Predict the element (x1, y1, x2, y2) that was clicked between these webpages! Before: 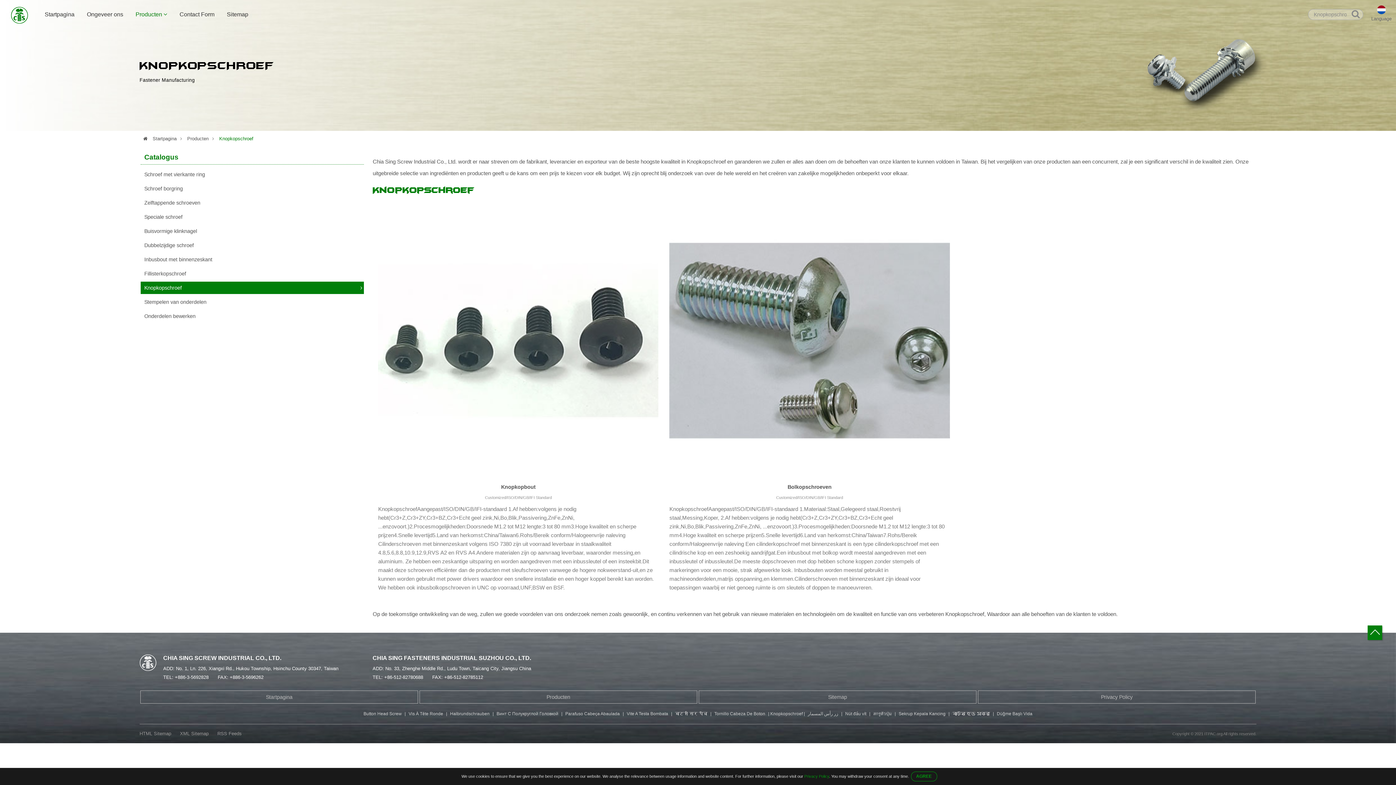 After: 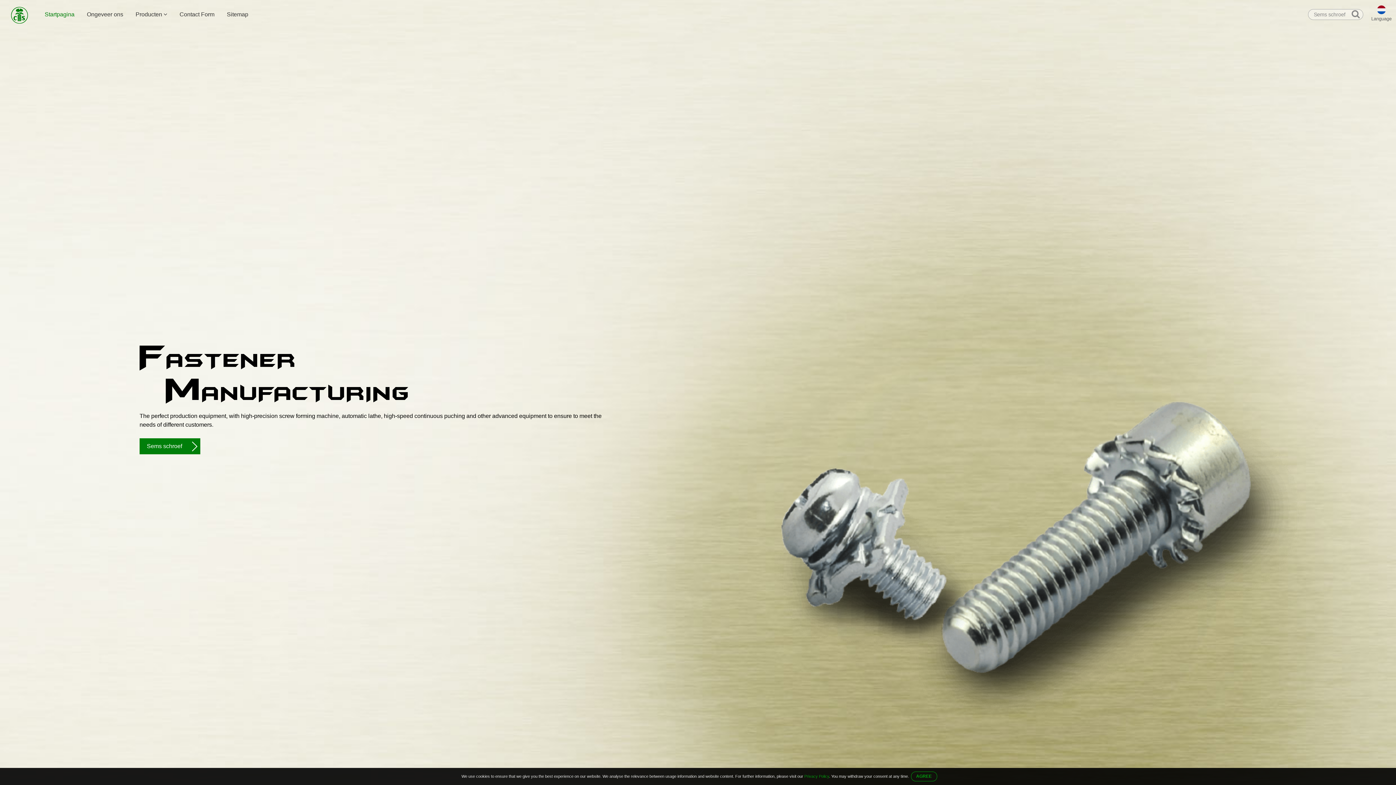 Action: label: Startpagina bbox: (140, 690, 418, 704)